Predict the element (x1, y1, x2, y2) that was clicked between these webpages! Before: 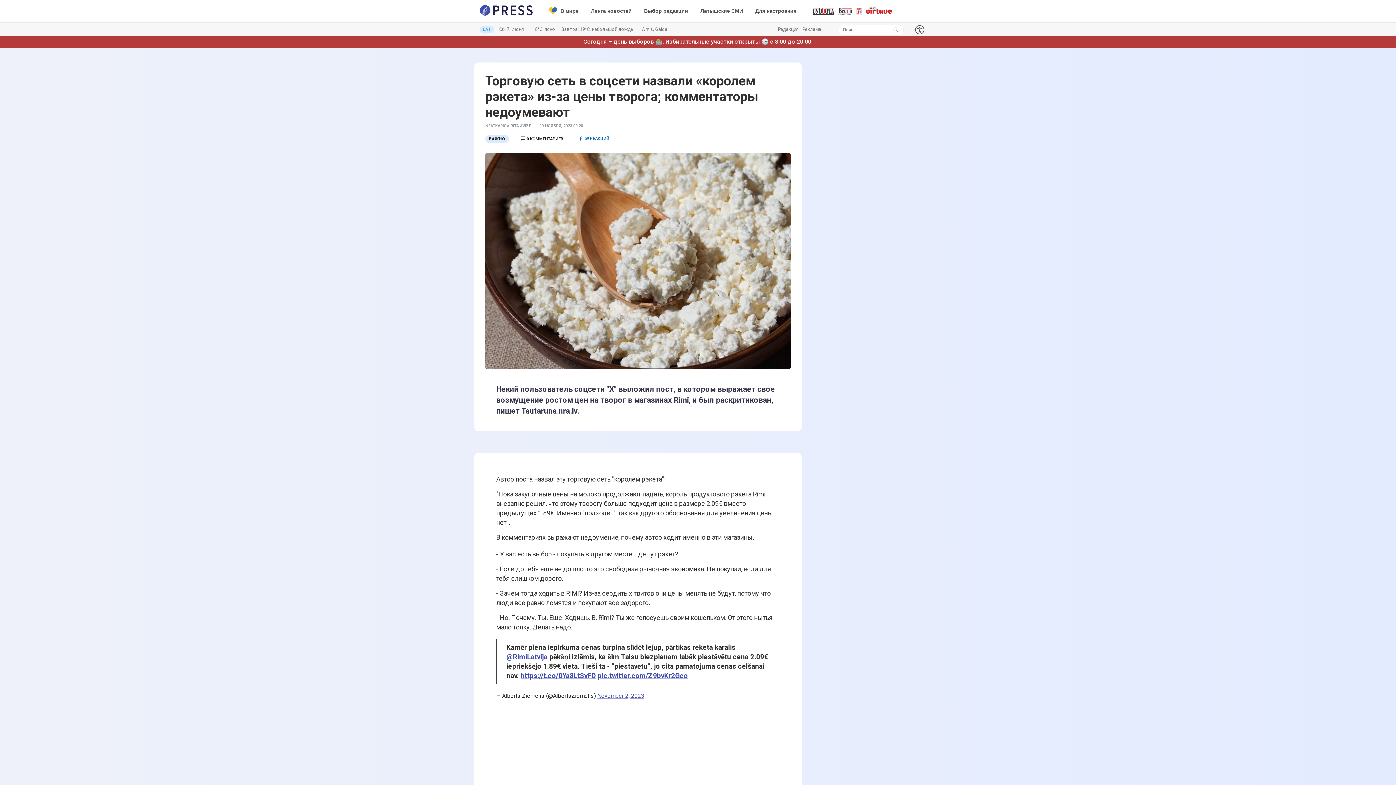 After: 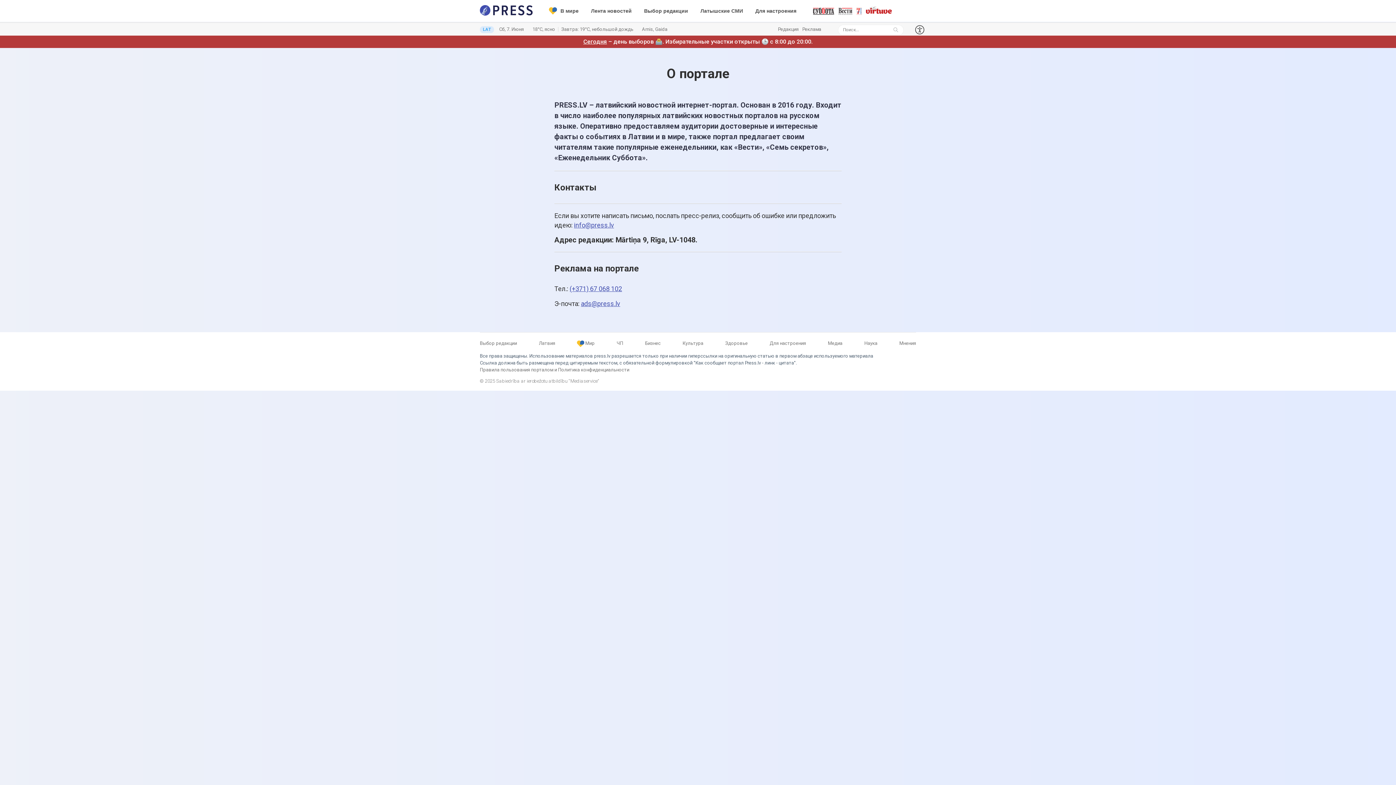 Action: bbox: (778, 26, 798, 32) label: Редакция